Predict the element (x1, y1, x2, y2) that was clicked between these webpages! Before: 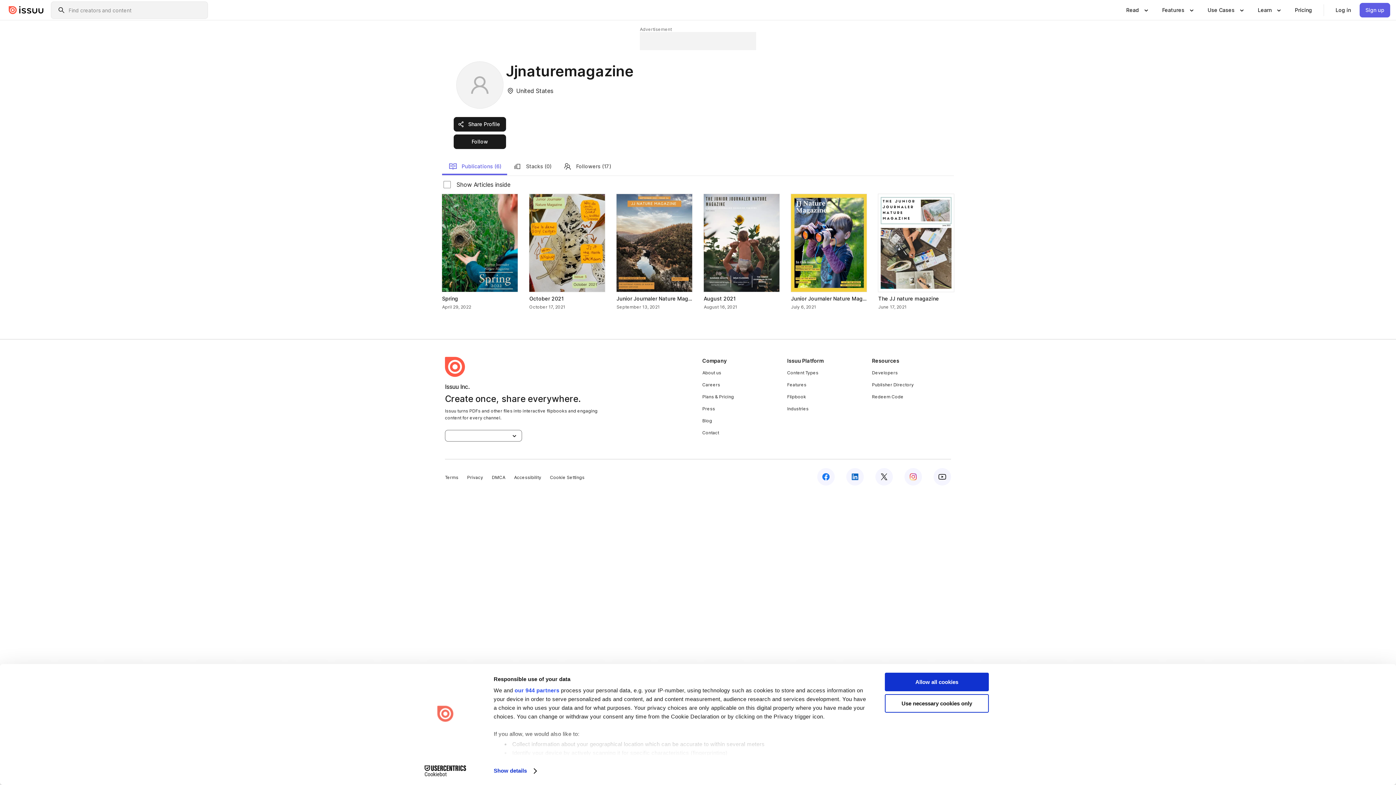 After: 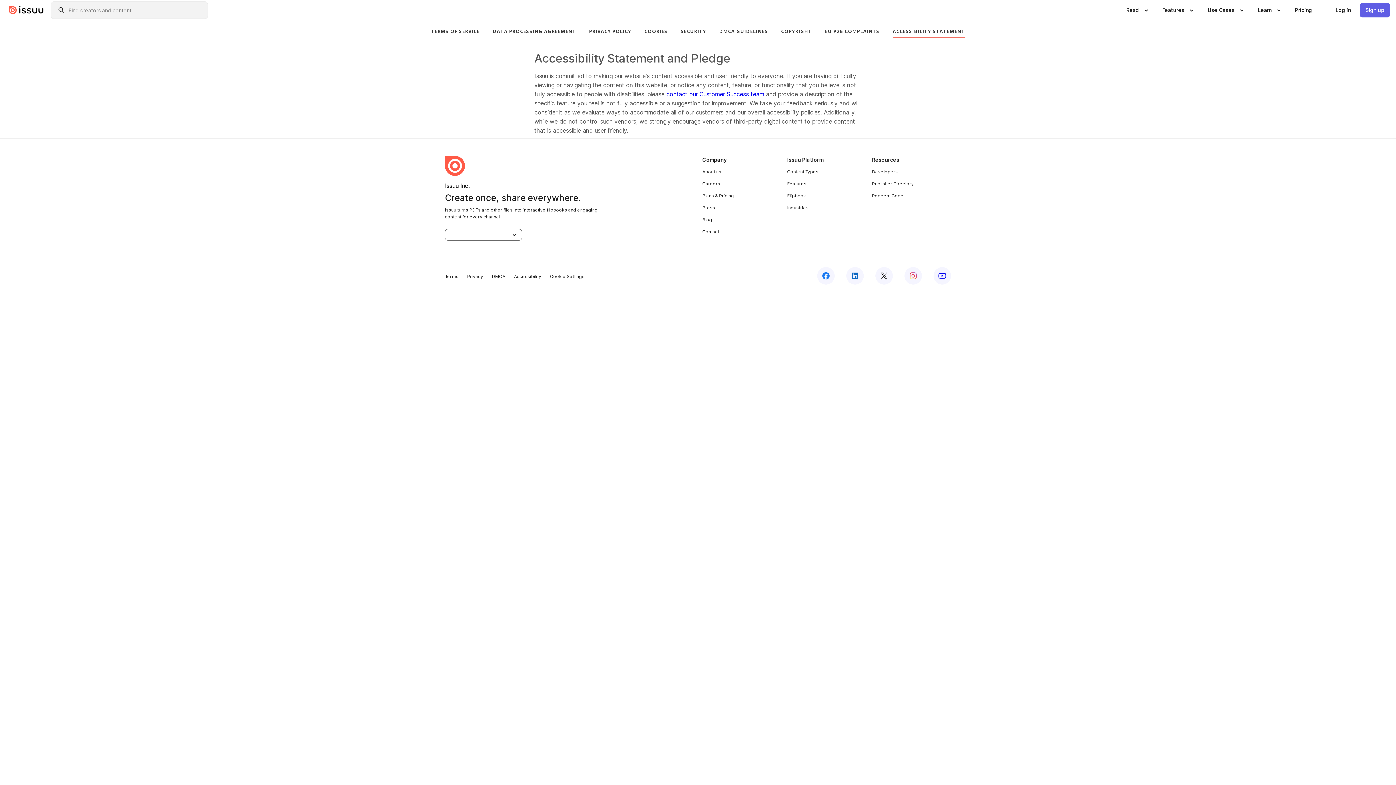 Action: label: Accessibility bbox: (514, 474, 541, 480)